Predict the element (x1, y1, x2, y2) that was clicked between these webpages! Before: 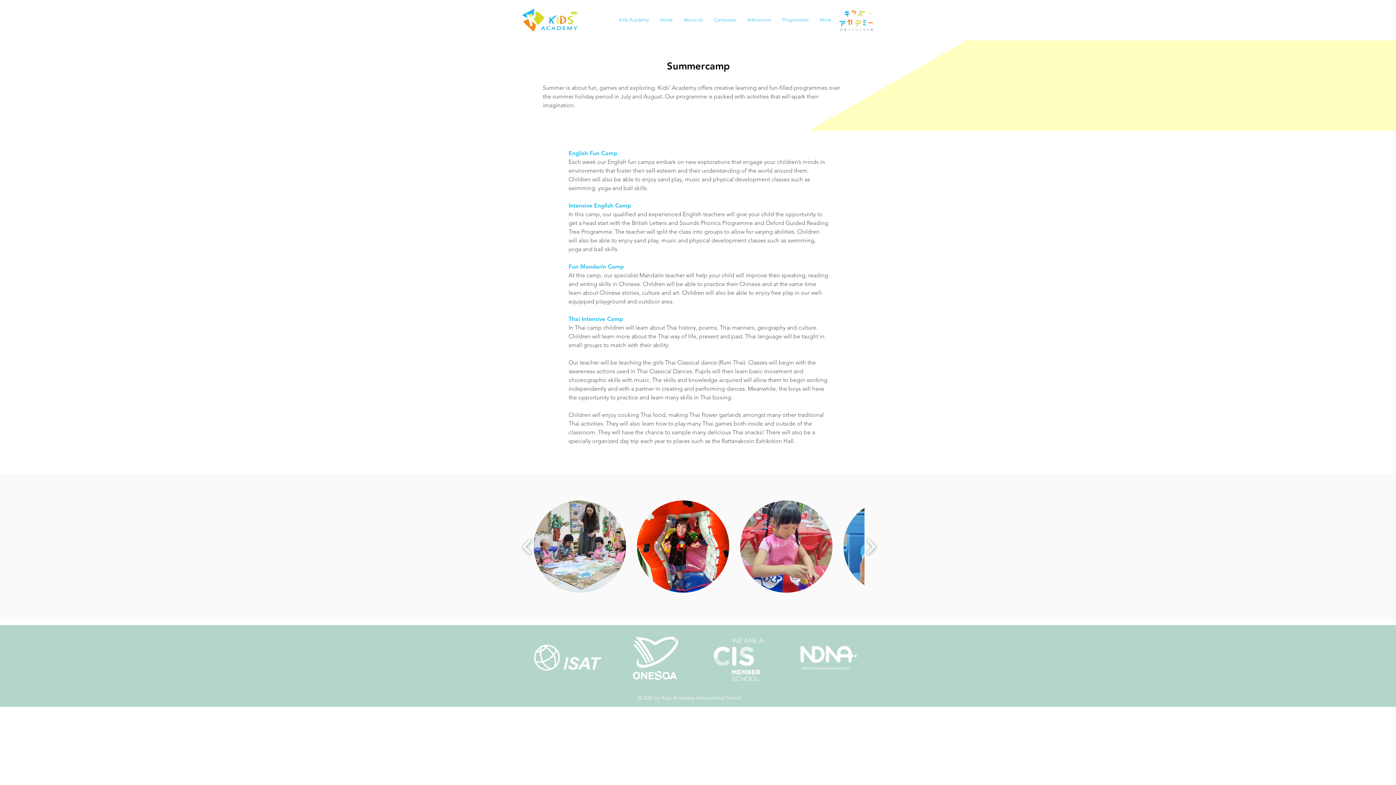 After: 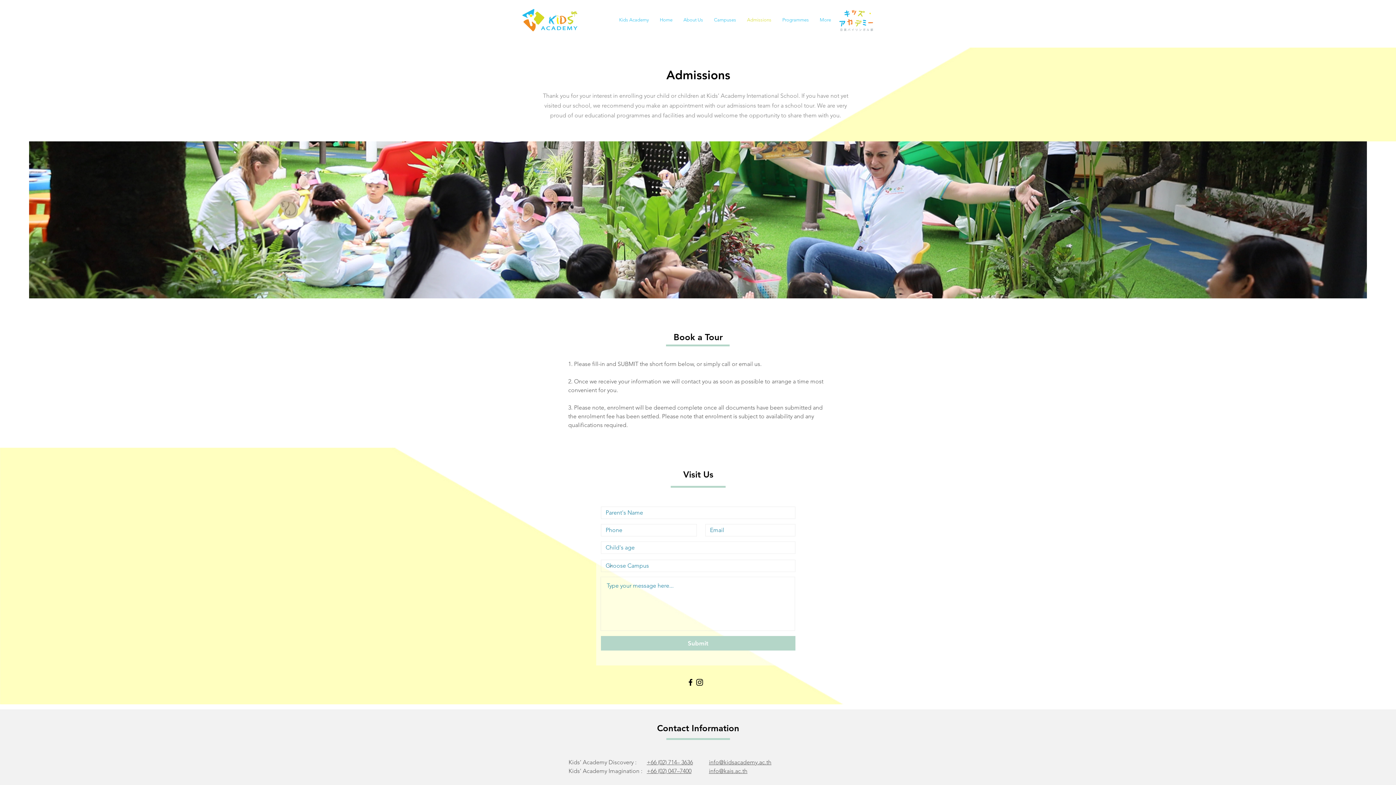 Action: bbox: (741, 10, 777, 29) label: Admissions